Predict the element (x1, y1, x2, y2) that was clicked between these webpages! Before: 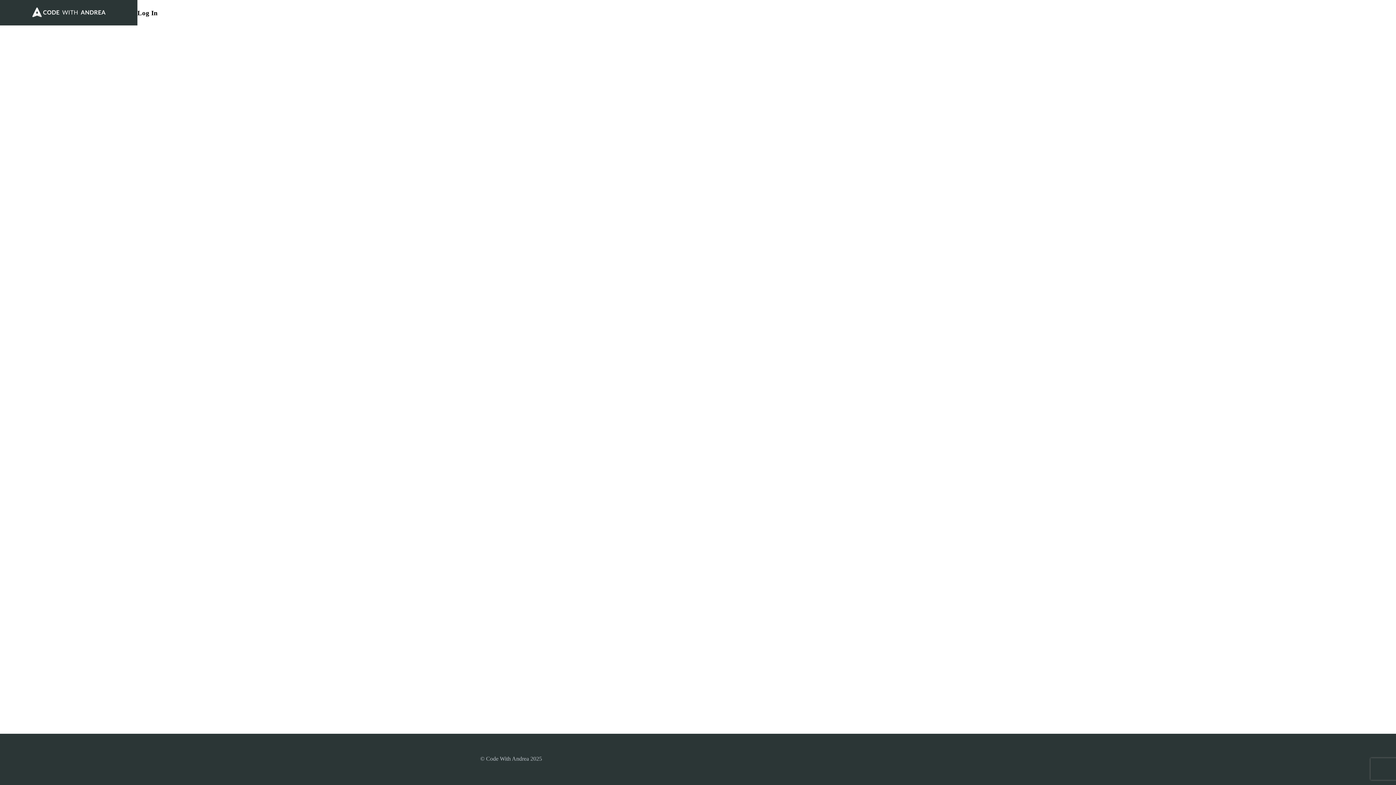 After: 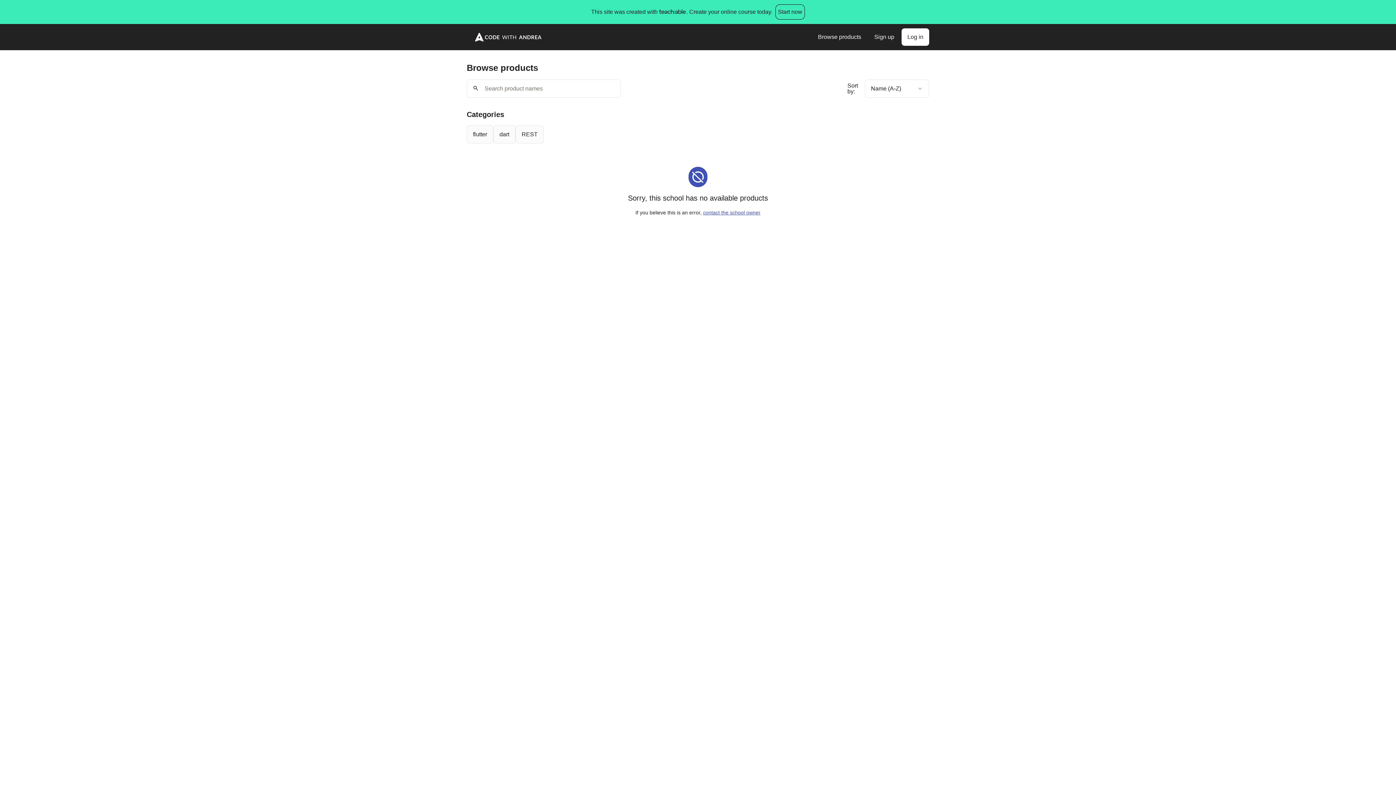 Action: bbox: (23, 2, 114, 23)